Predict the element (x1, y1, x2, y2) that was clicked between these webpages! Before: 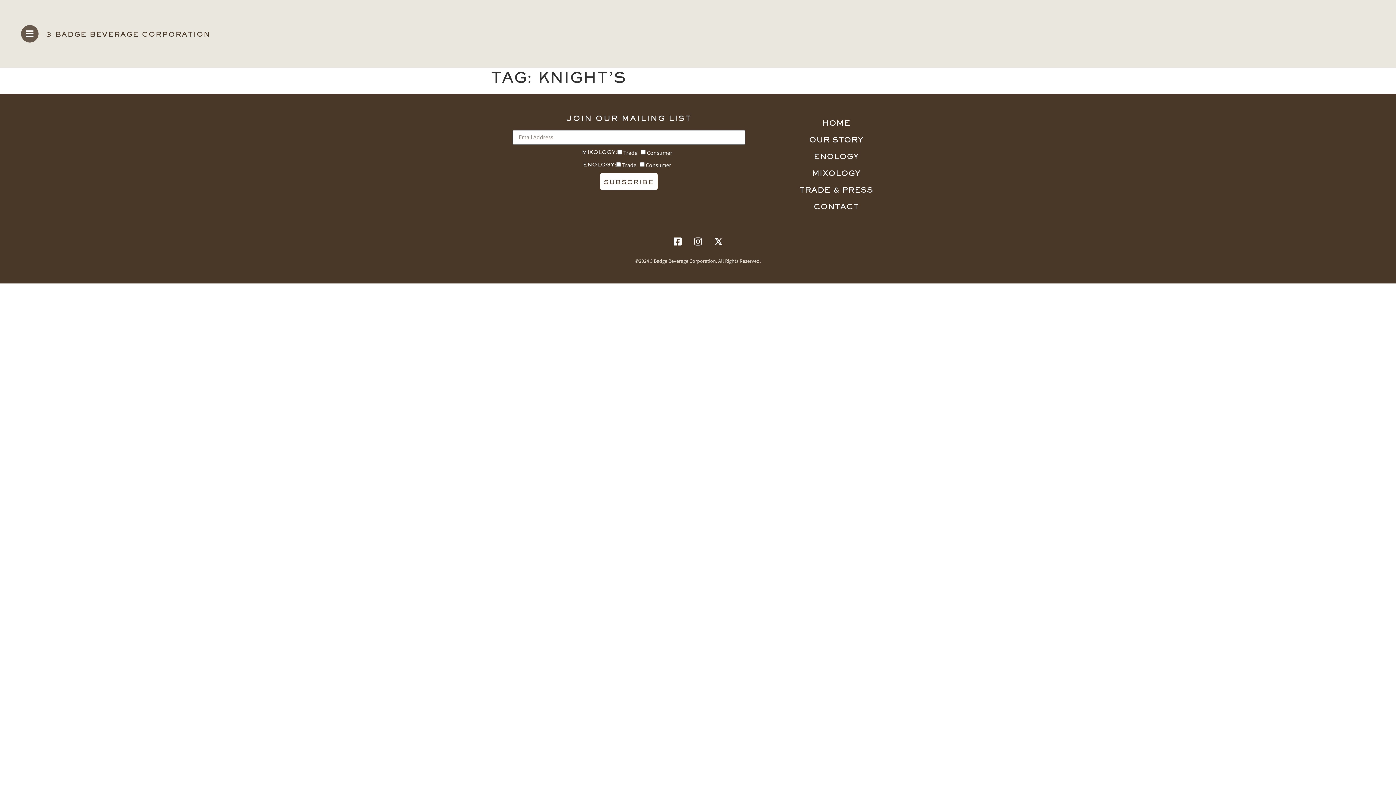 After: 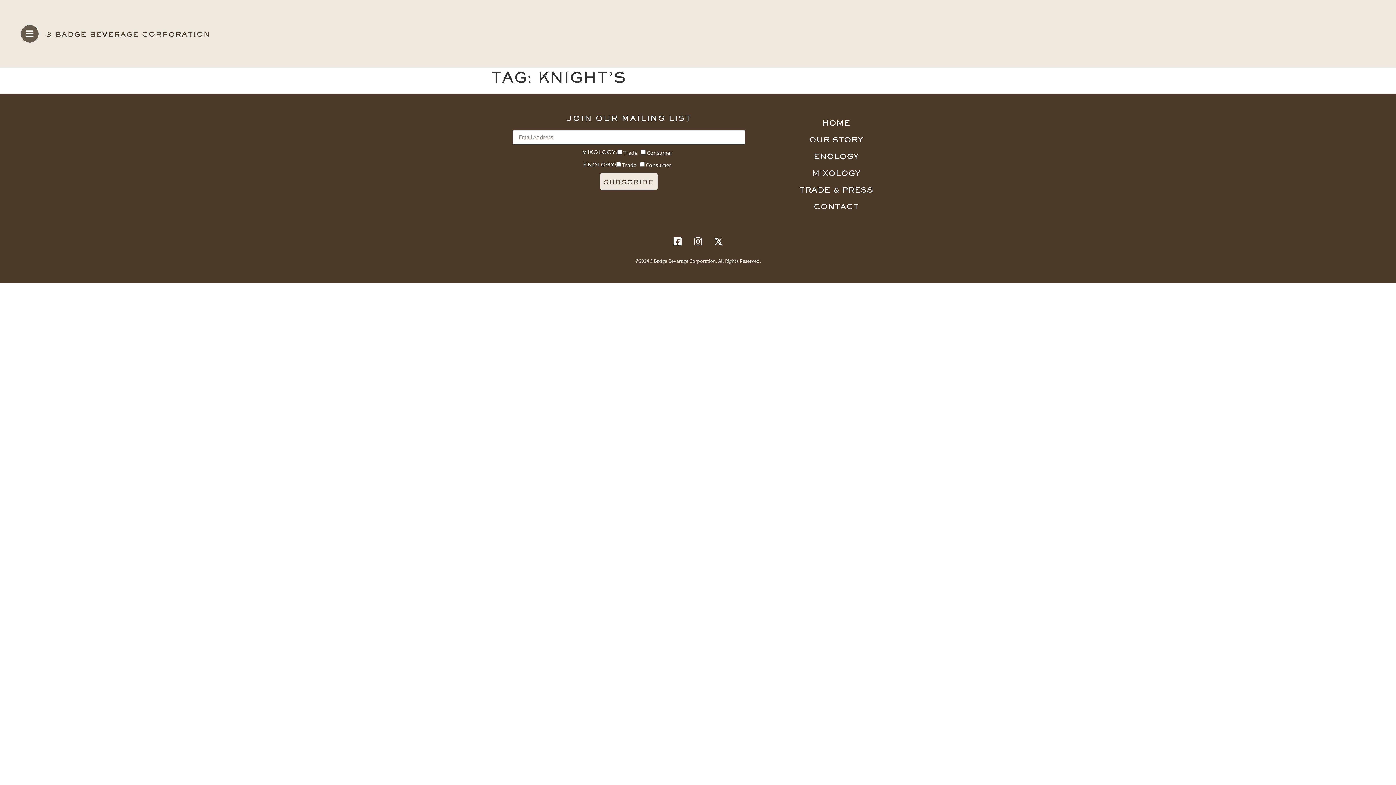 Action: bbox: (600, 173, 657, 190) label: SUBSCRIBE